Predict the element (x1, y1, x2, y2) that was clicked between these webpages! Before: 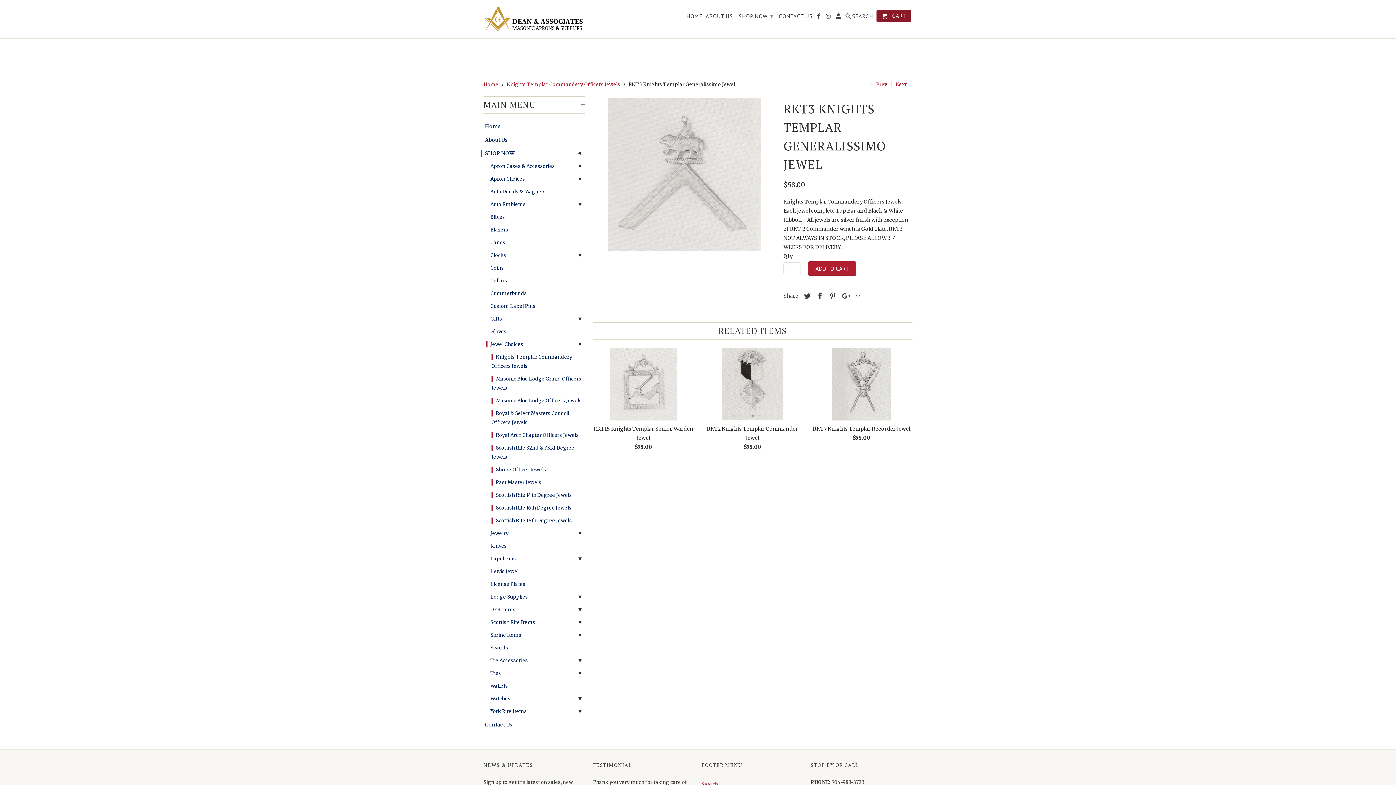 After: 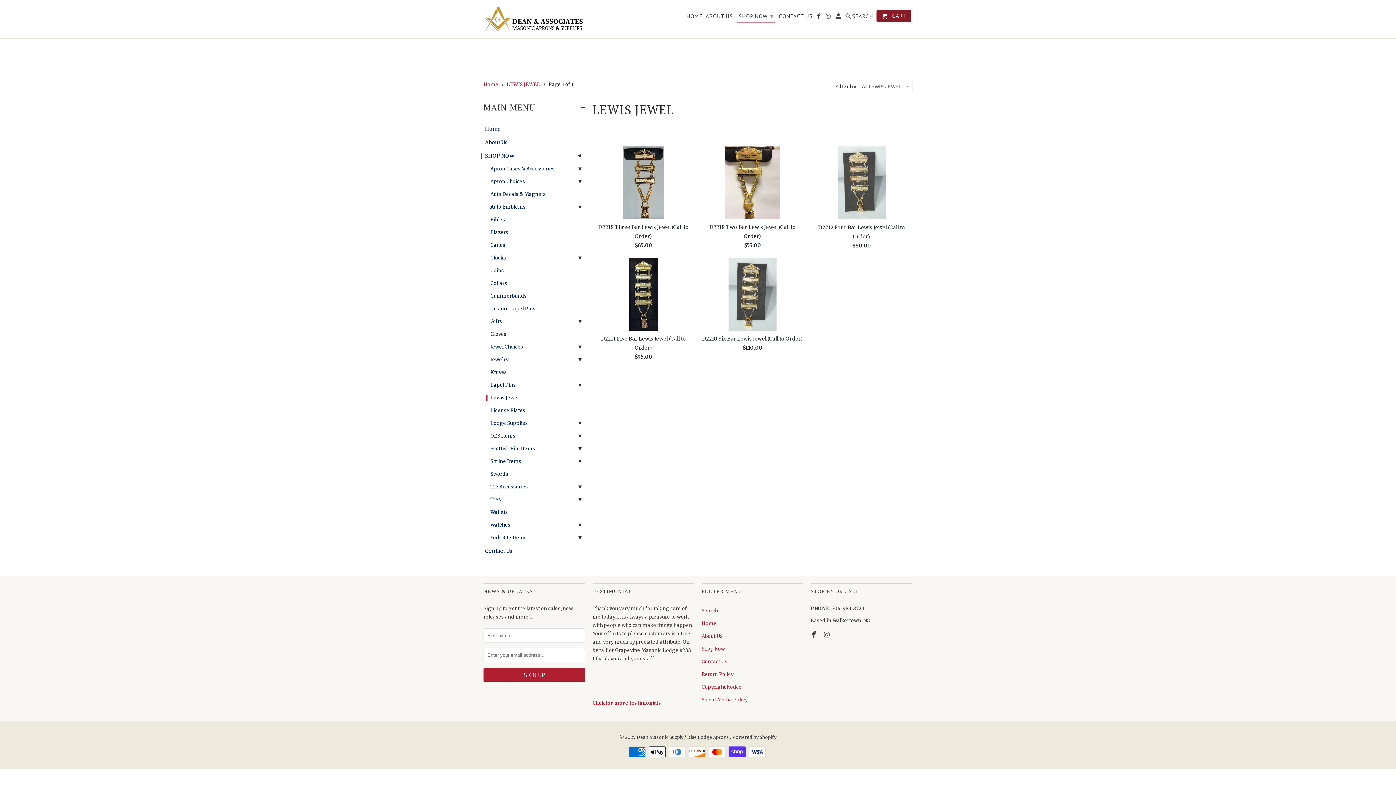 Action: label: Lewis Jewel bbox: (486, 568, 518, 574)